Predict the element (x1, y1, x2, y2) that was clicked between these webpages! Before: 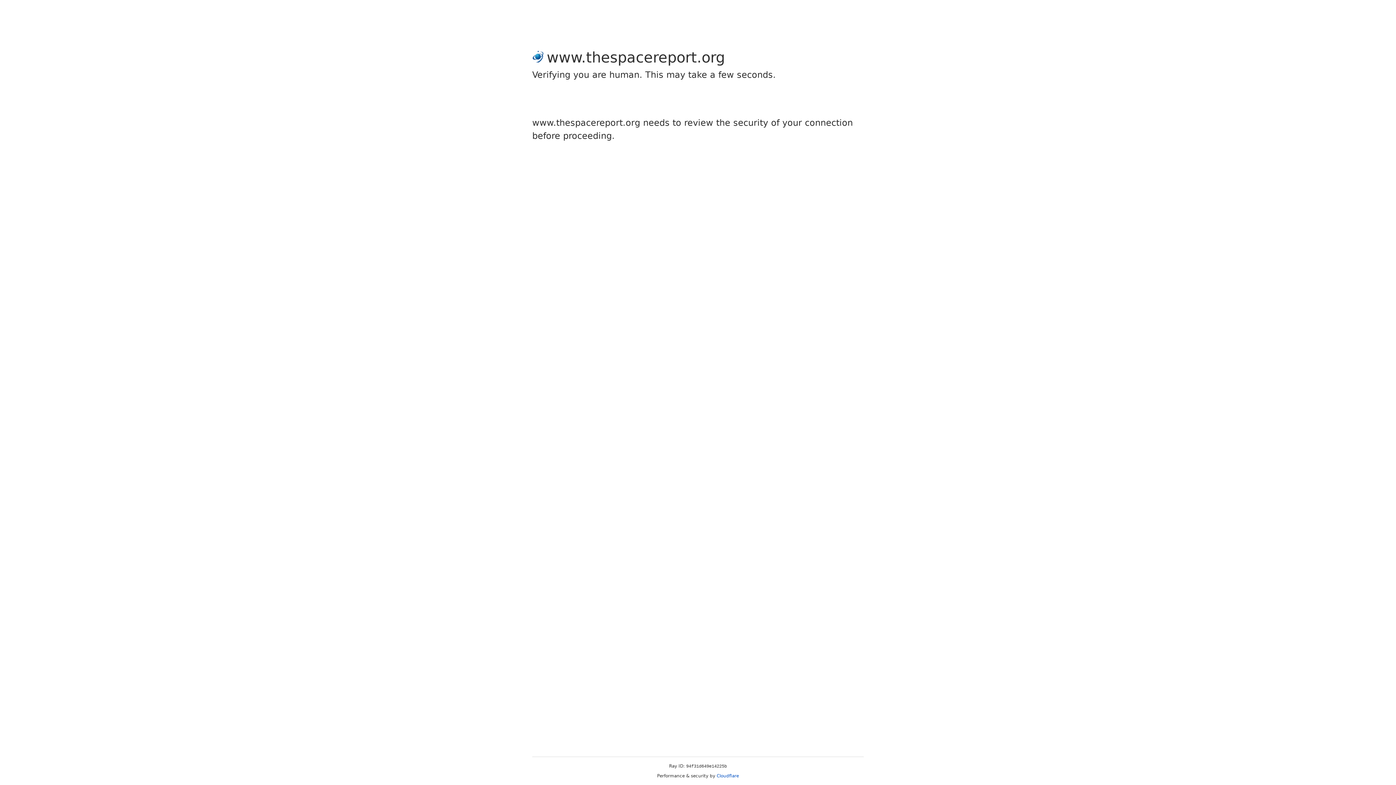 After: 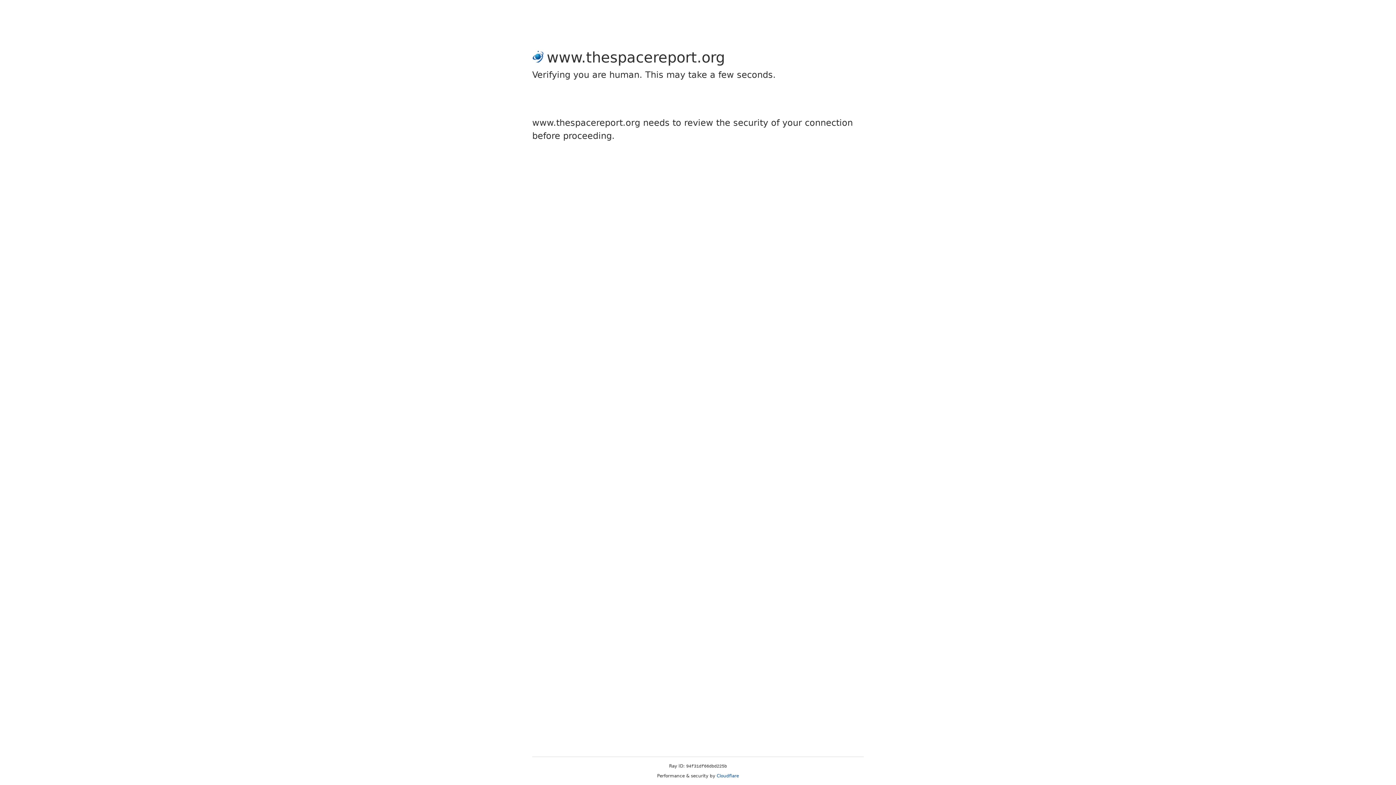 Action: label: Cloudflare bbox: (716, 773, 739, 778)